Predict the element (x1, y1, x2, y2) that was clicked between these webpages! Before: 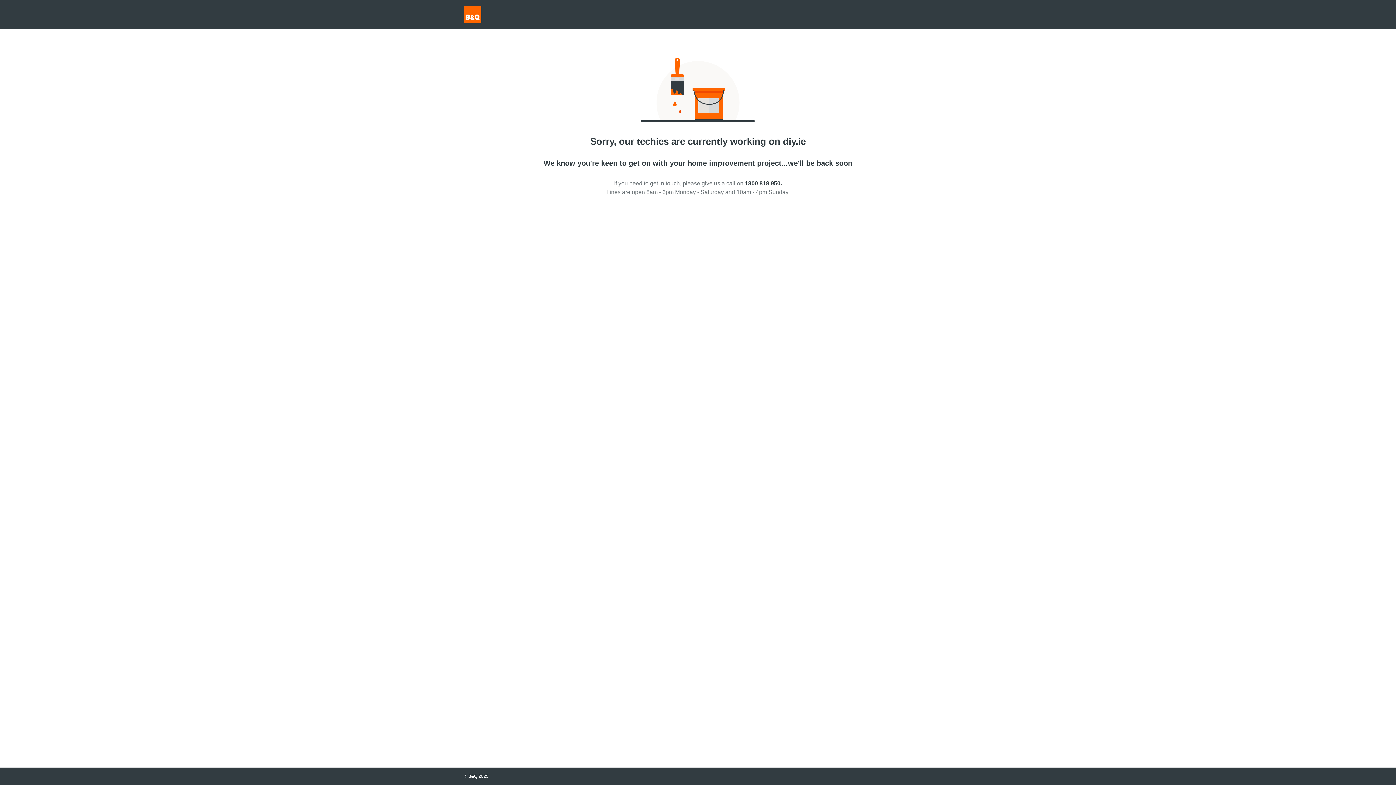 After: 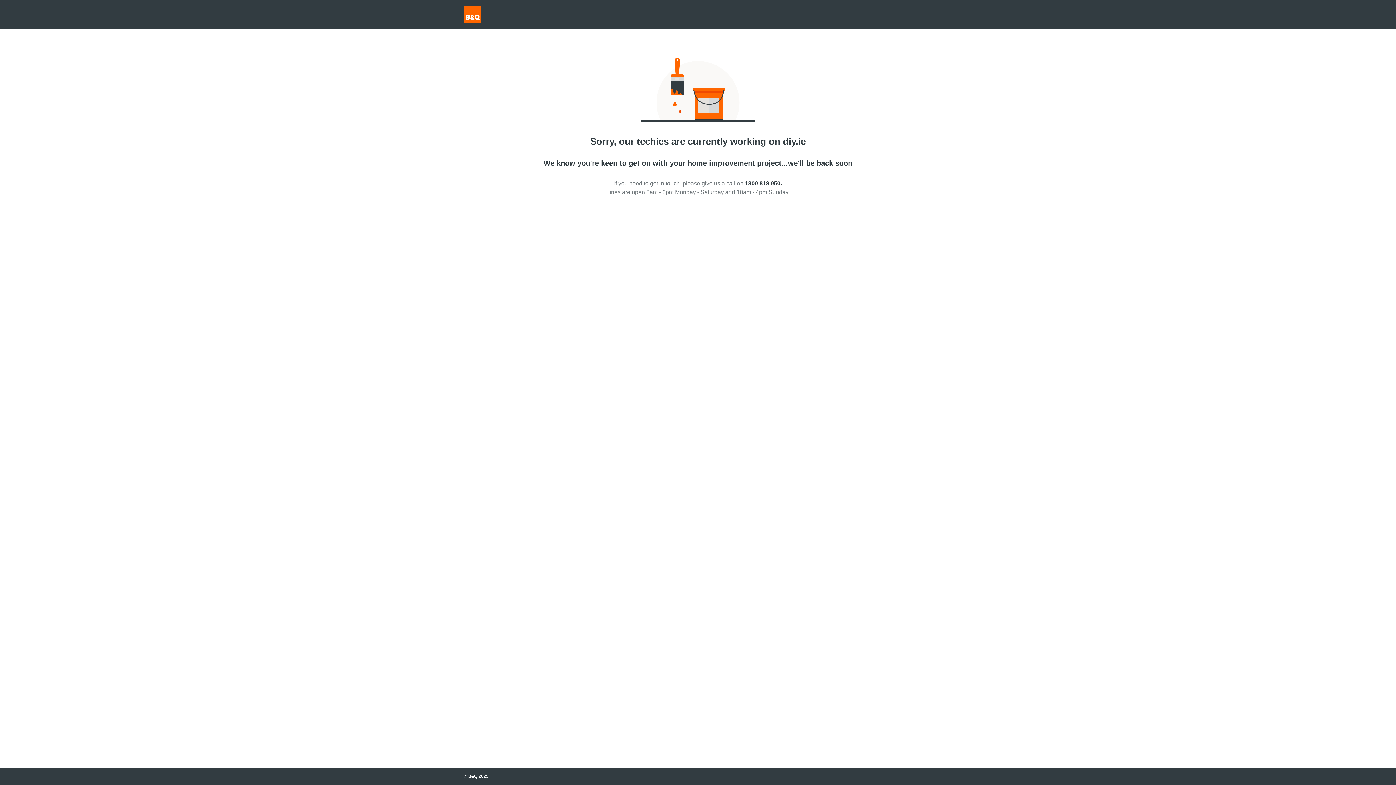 Action: bbox: (745, 180, 782, 186) label: 1800 818 950.